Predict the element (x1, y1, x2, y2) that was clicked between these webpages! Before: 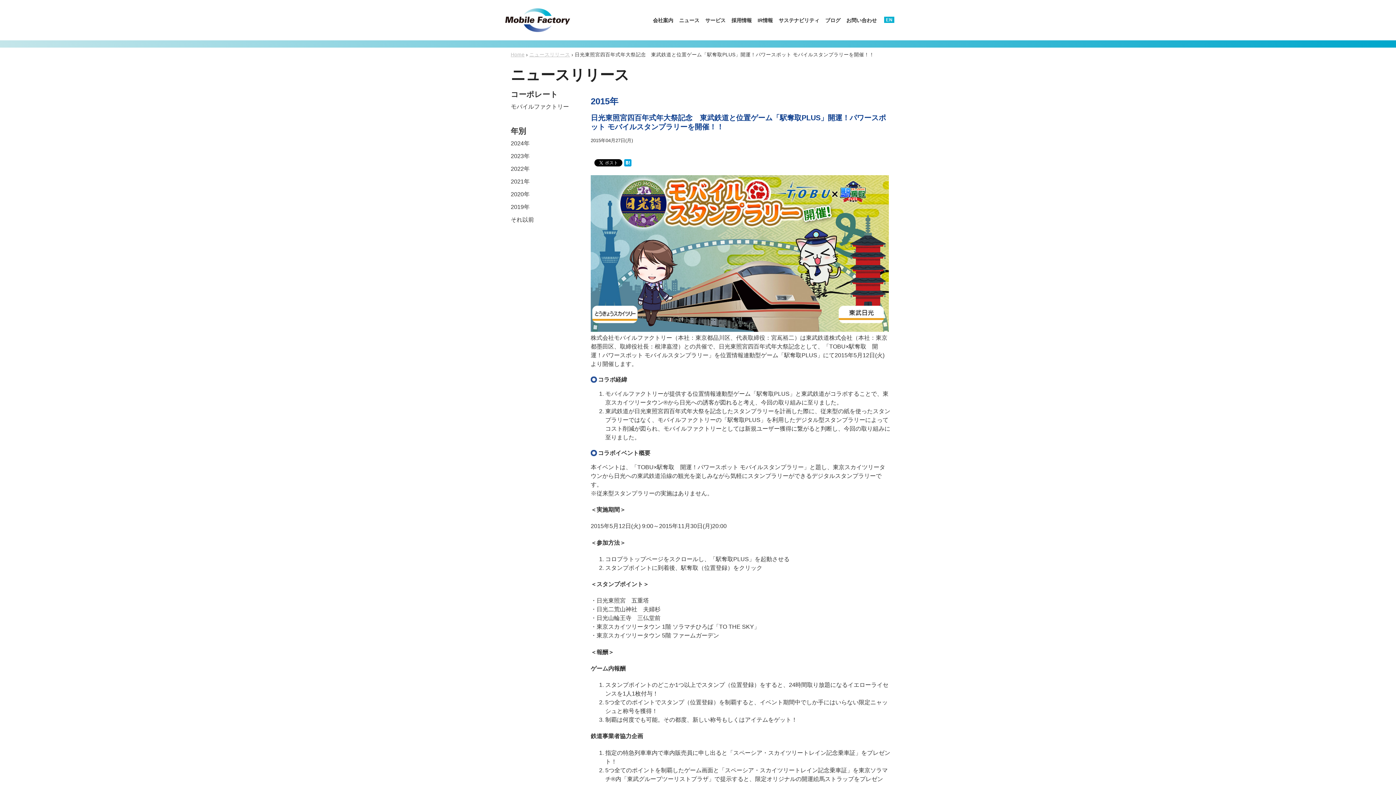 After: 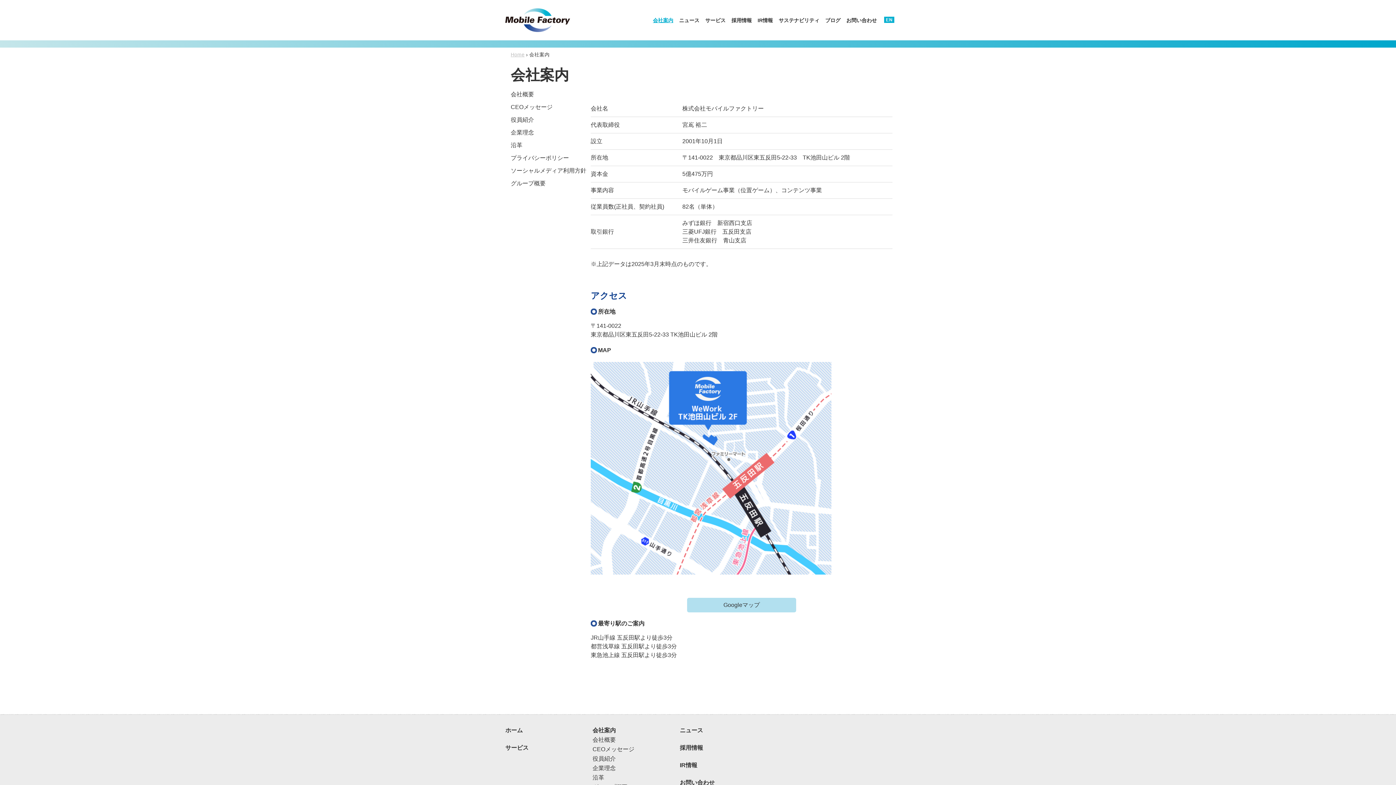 Action: label: 会社案内 bbox: (653, 17, 673, 23)